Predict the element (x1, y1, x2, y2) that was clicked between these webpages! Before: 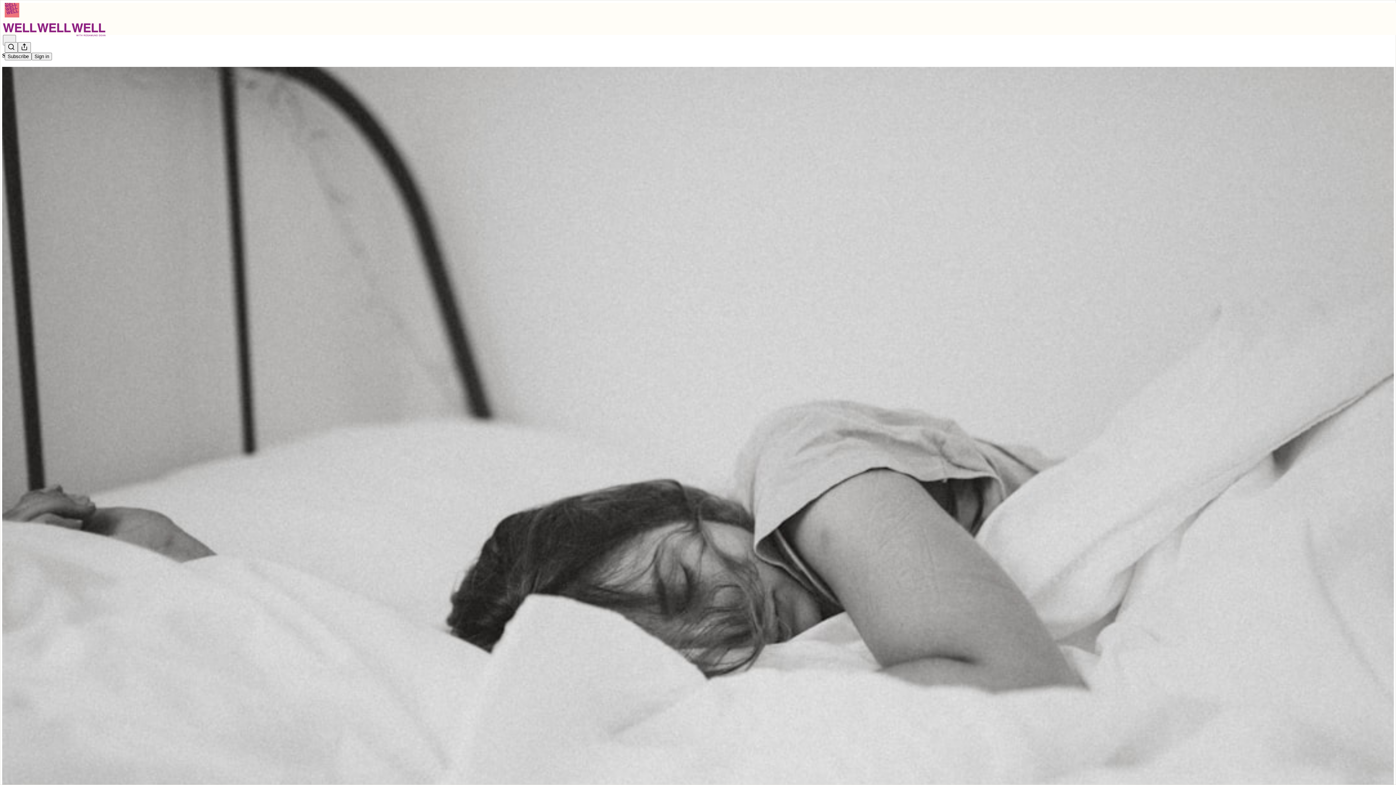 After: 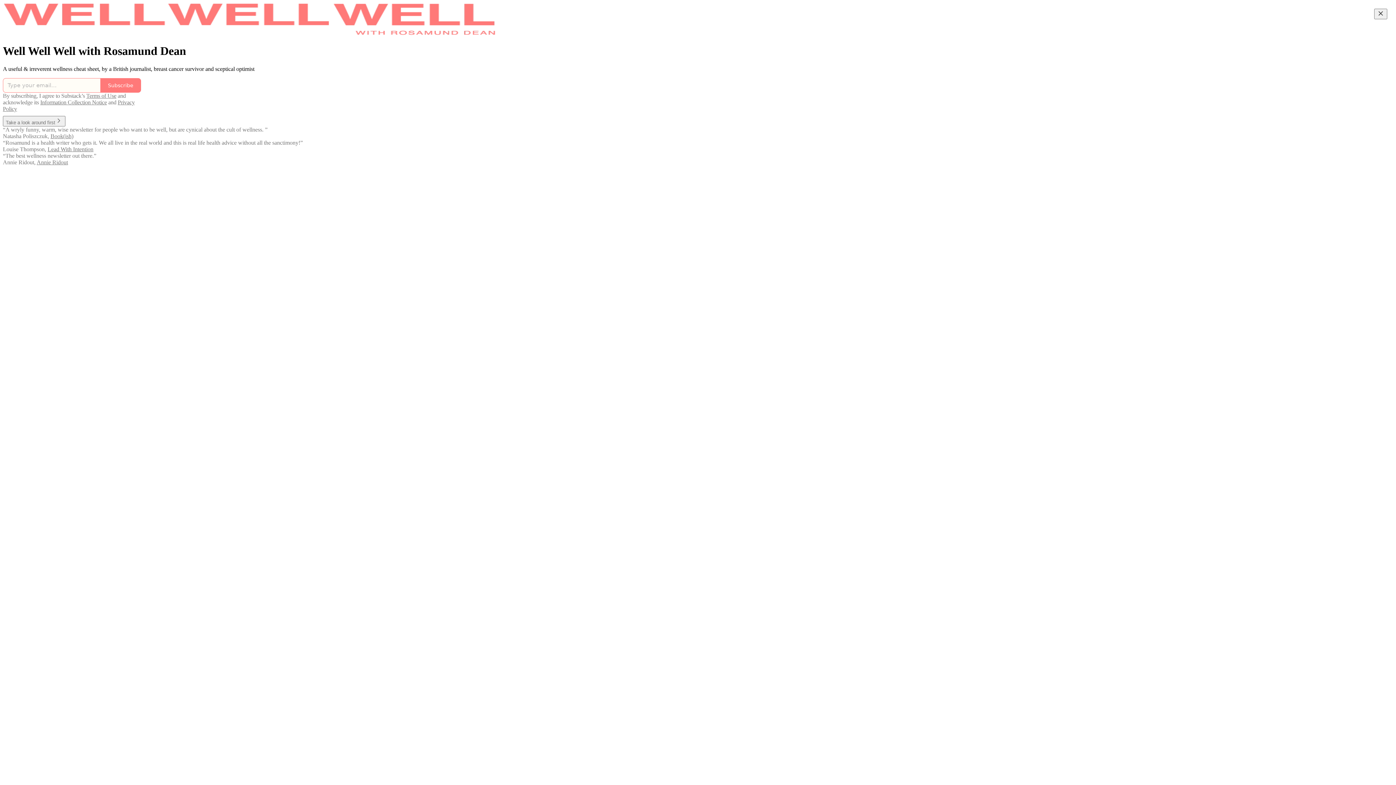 Action: bbox: (2, 23, 1399, 36)